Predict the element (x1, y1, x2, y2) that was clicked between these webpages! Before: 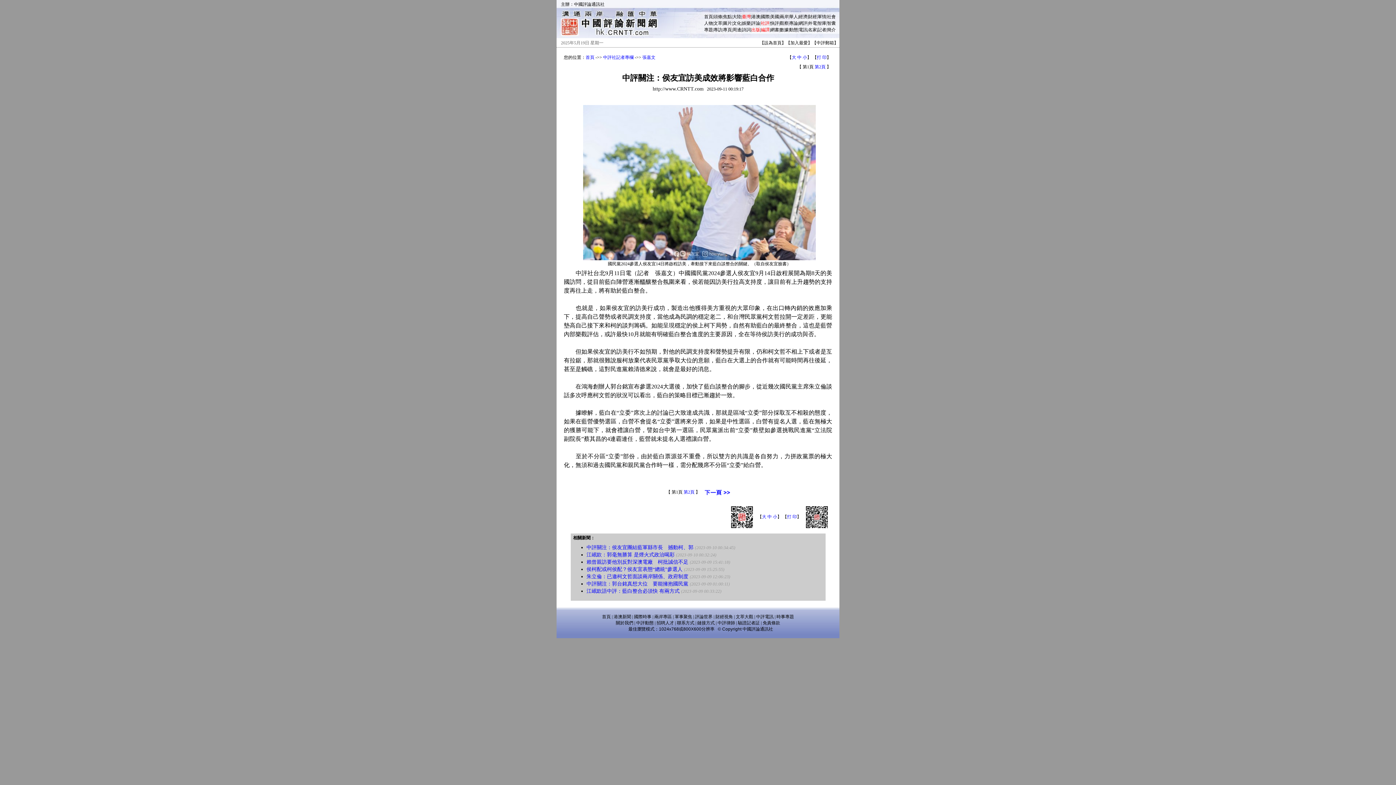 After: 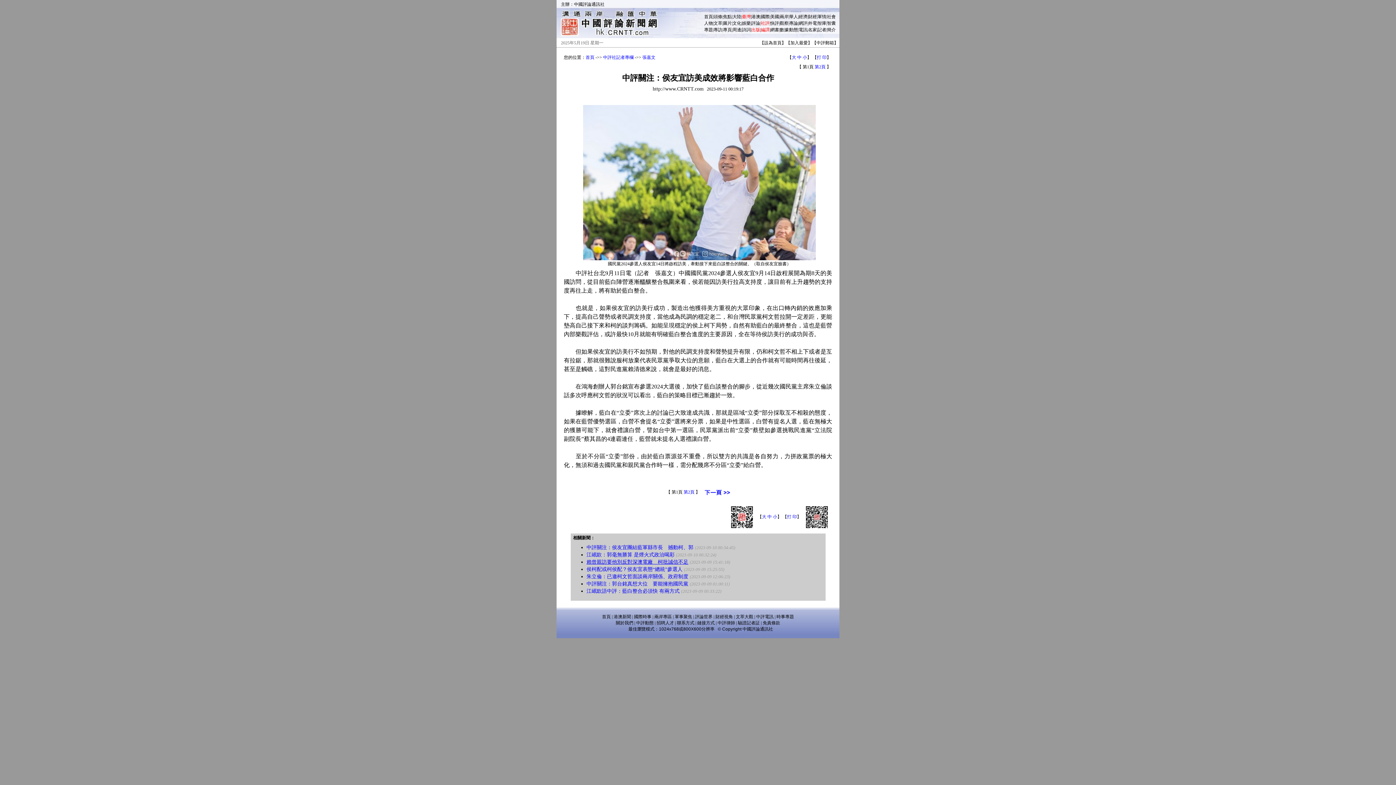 Action: label: 賴曾親訪要他別反對深澳電廠　柯批誠信不足 bbox: (586, 559, 688, 565)